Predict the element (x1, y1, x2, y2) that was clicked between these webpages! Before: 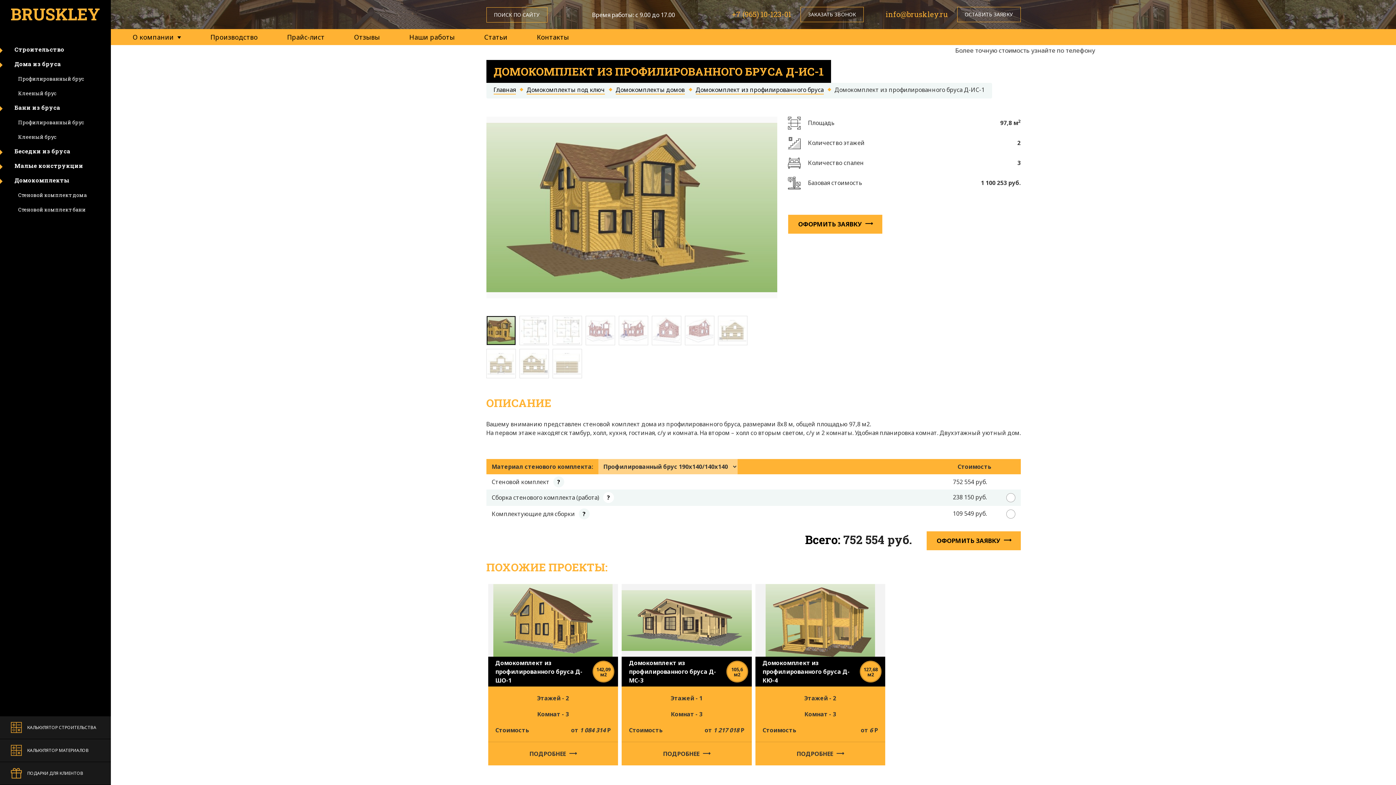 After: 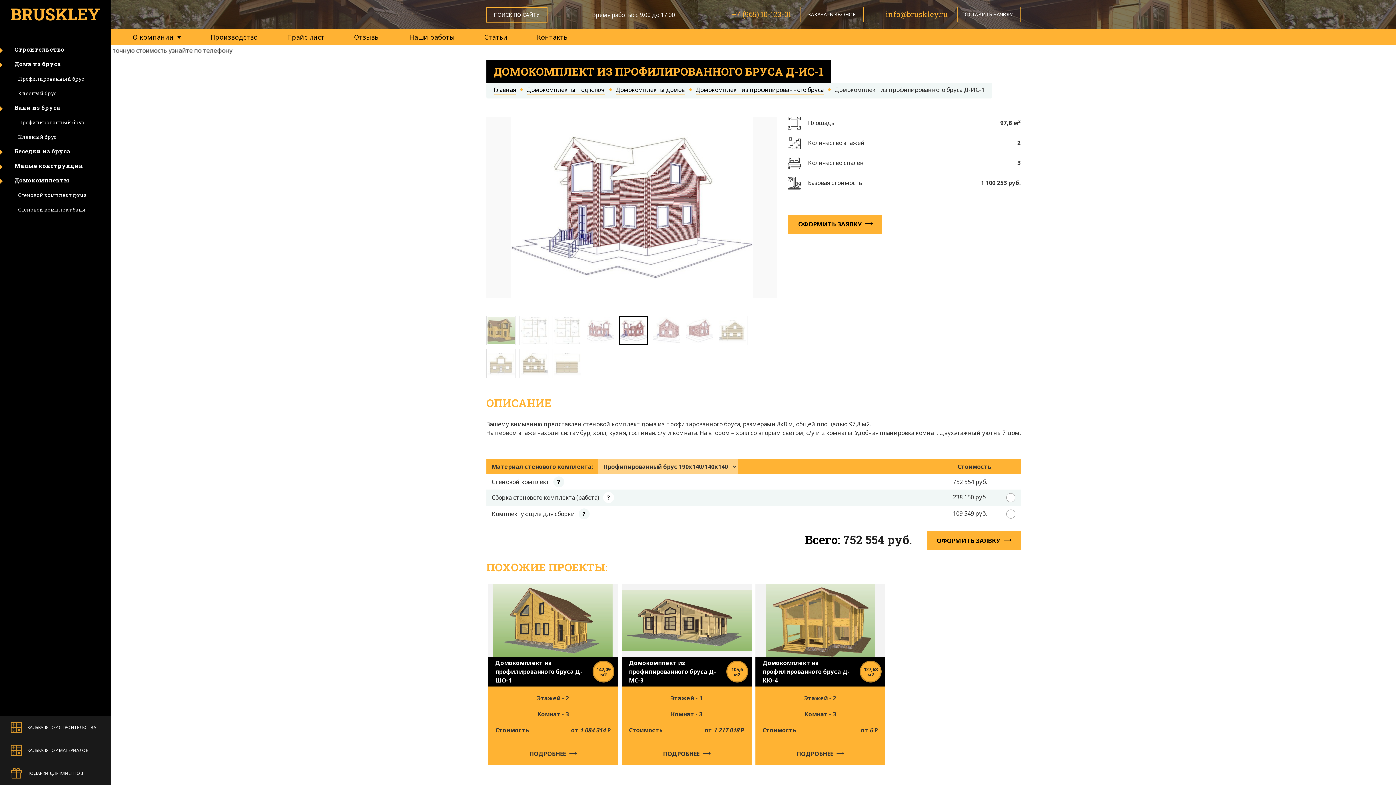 Action: bbox: (618, 316, 648, 345)